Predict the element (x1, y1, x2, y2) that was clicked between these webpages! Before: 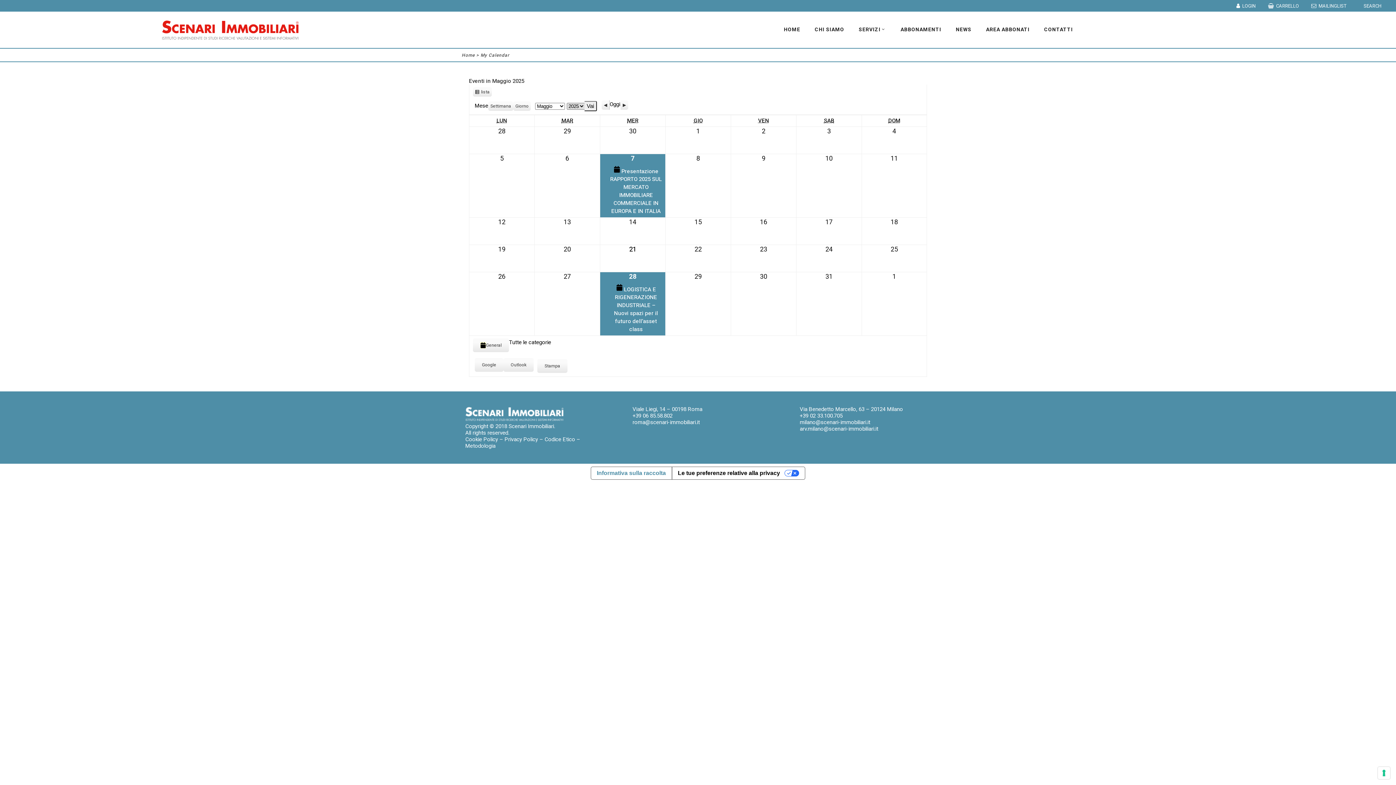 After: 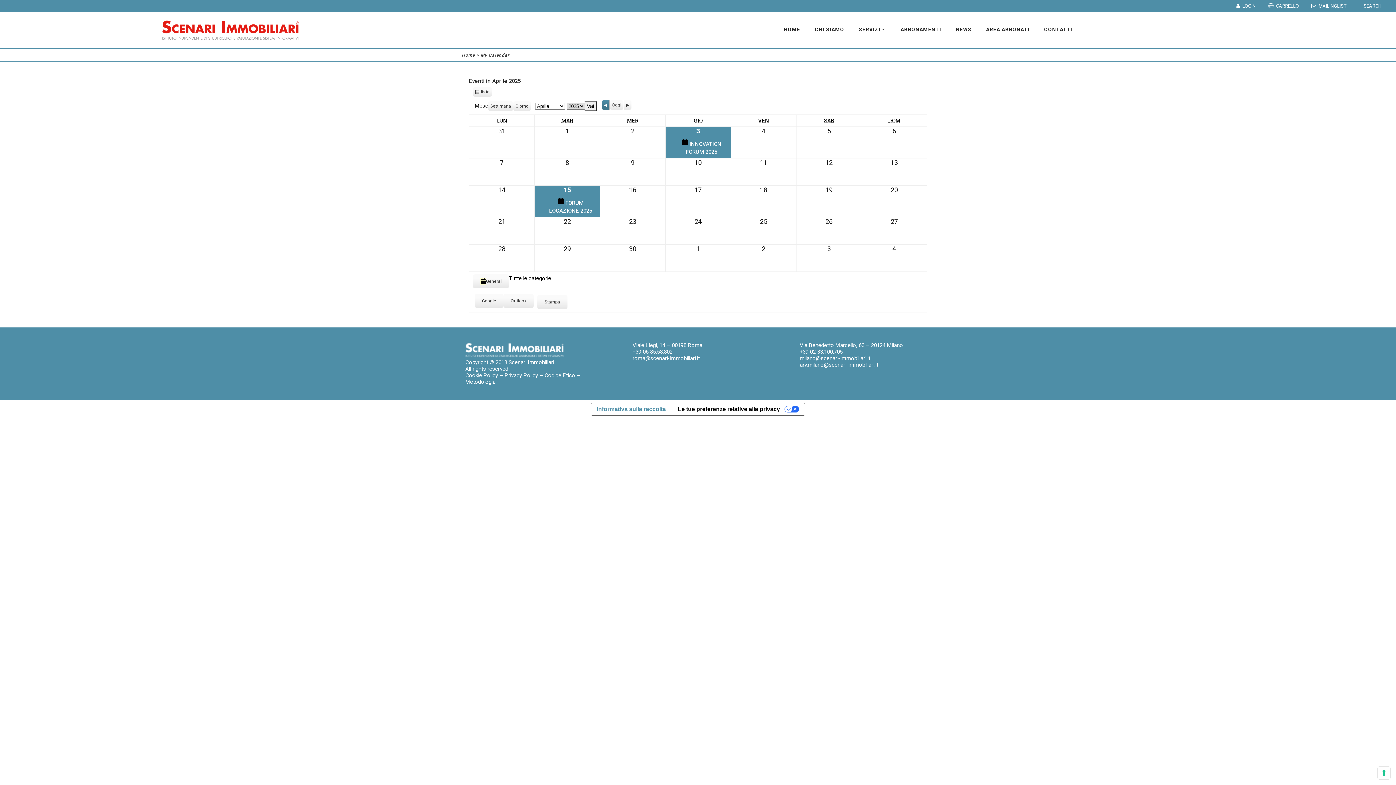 Action: bbox: (601, 100, 609, 109) label: Precedente